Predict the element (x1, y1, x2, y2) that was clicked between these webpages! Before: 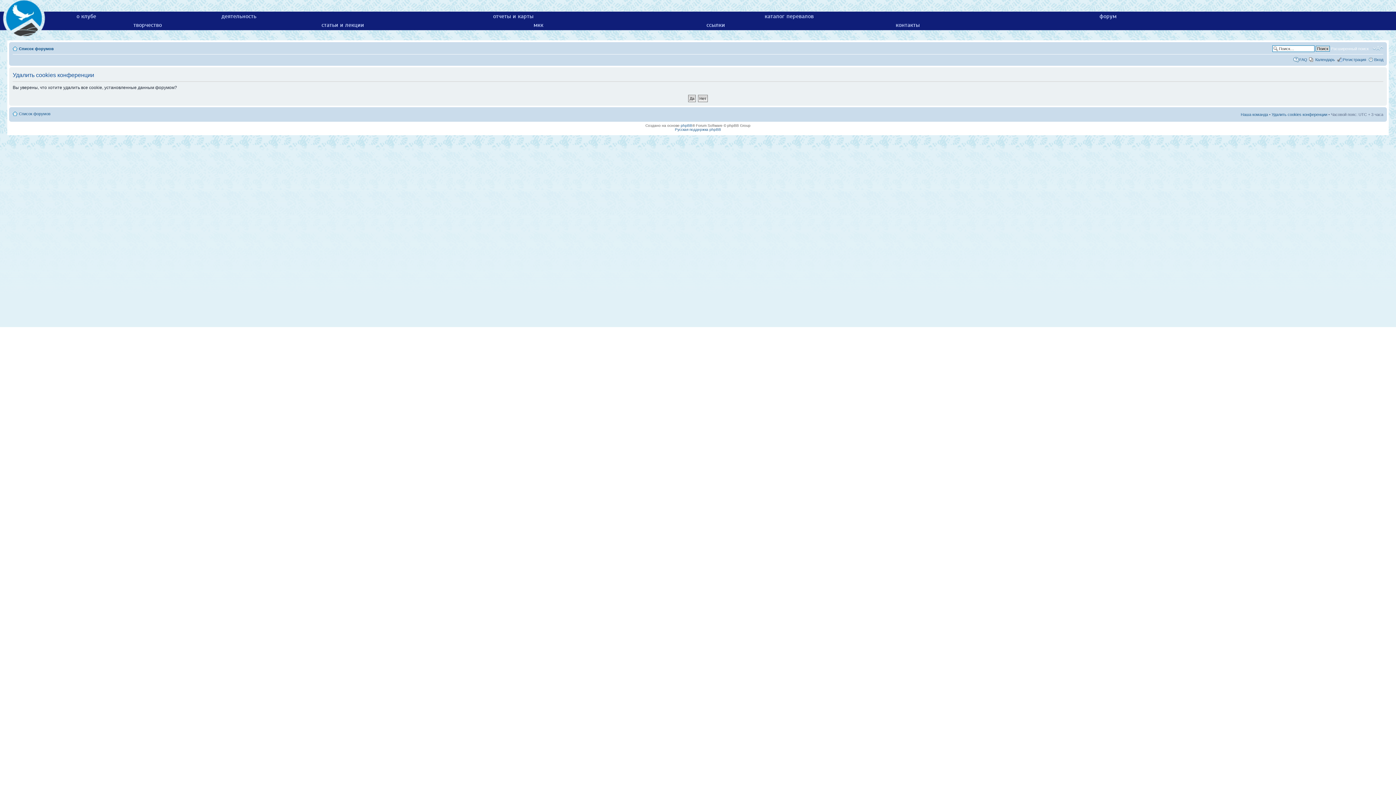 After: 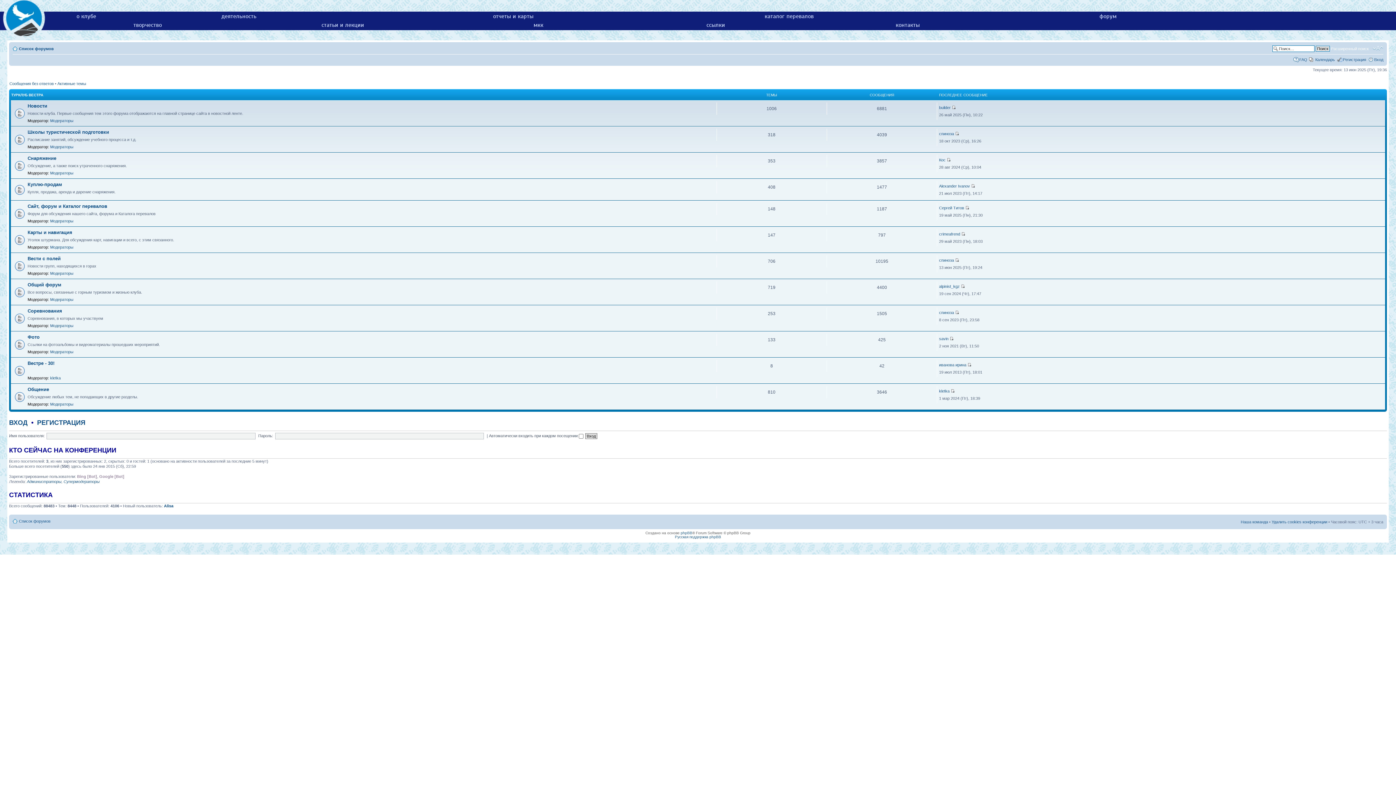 Action: label: Список форумов bbox: (18, 111, 50, 115)